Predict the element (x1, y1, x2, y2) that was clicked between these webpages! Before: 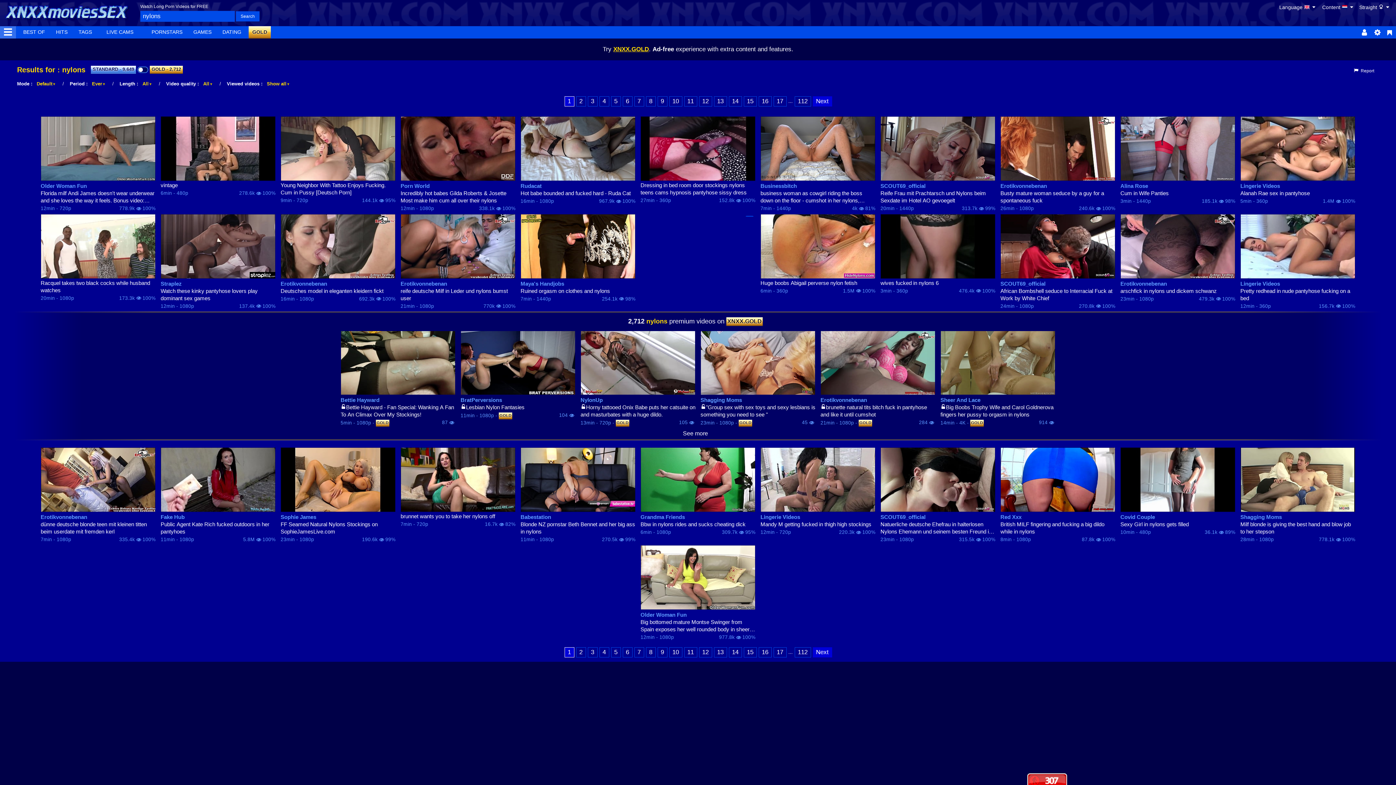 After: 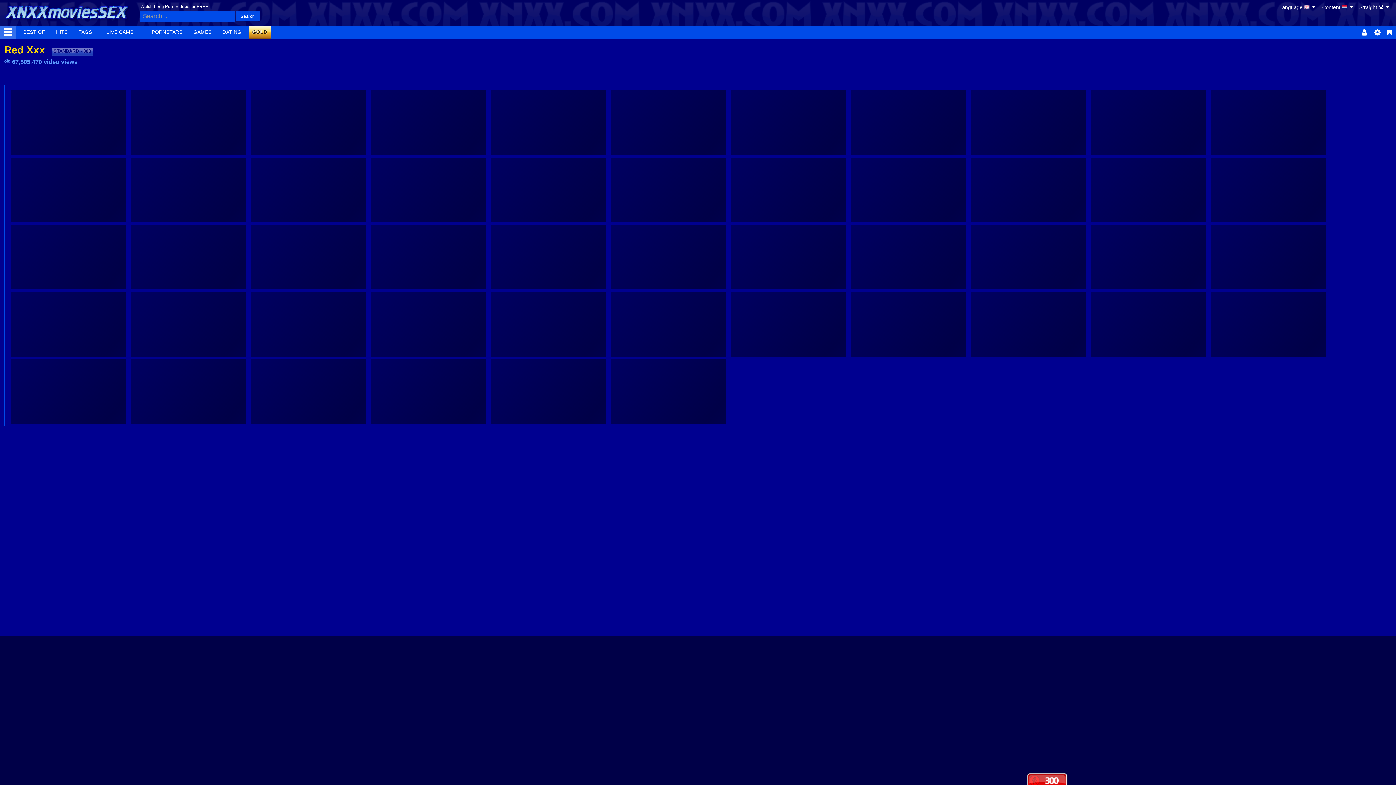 Action: bbox: (1000, 513, 1115, 521) label: Red Xxx